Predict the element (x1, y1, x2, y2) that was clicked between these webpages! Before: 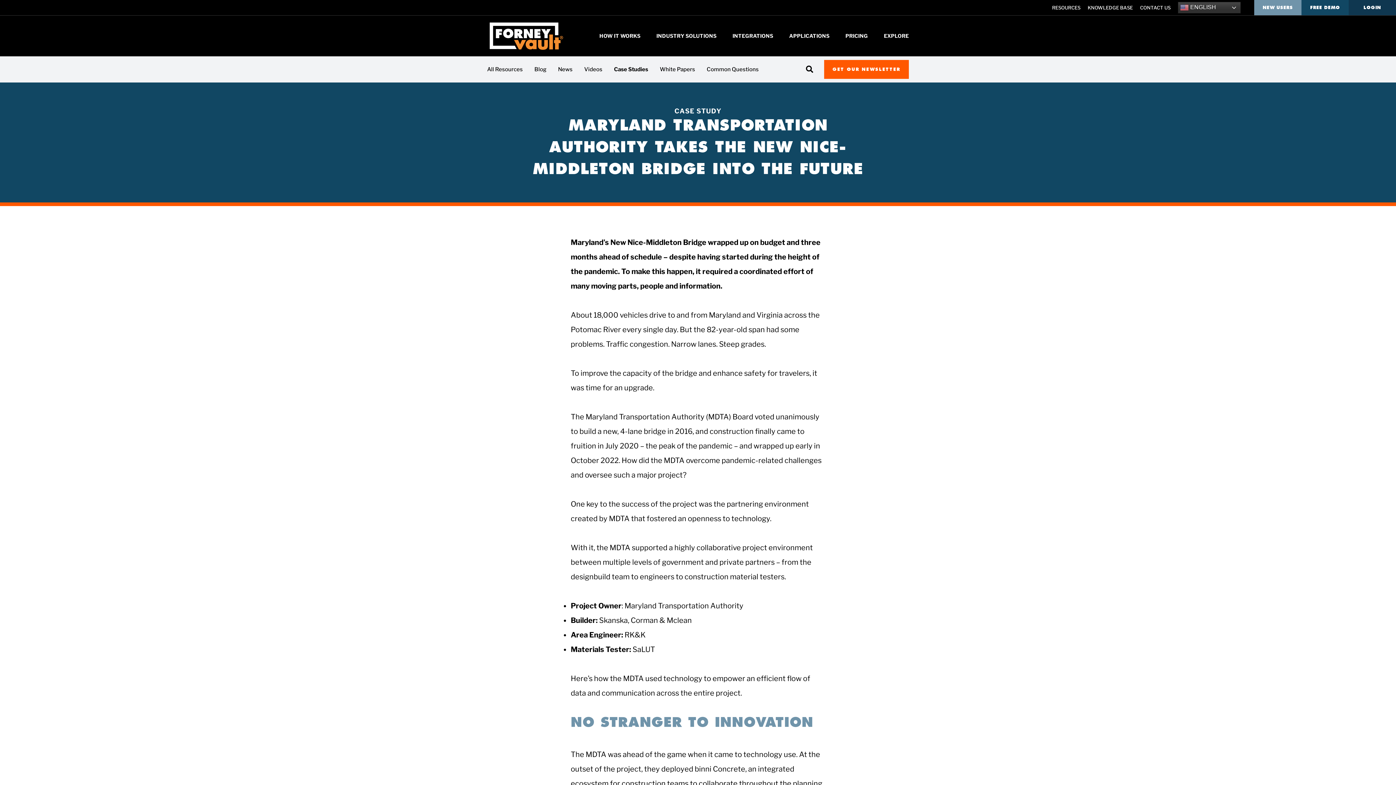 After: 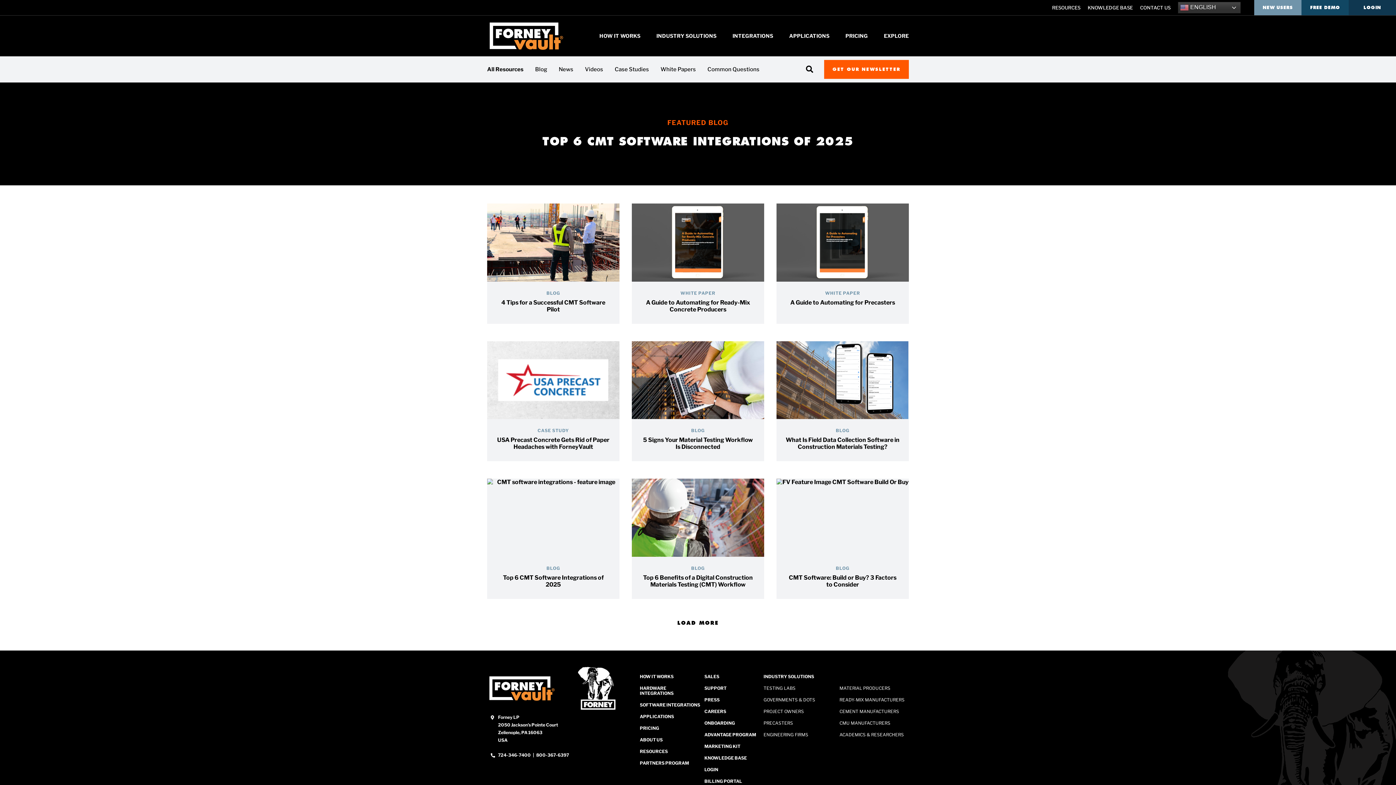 Action: bbox: (1048, 1, 1084, 13) label: RESOURCES